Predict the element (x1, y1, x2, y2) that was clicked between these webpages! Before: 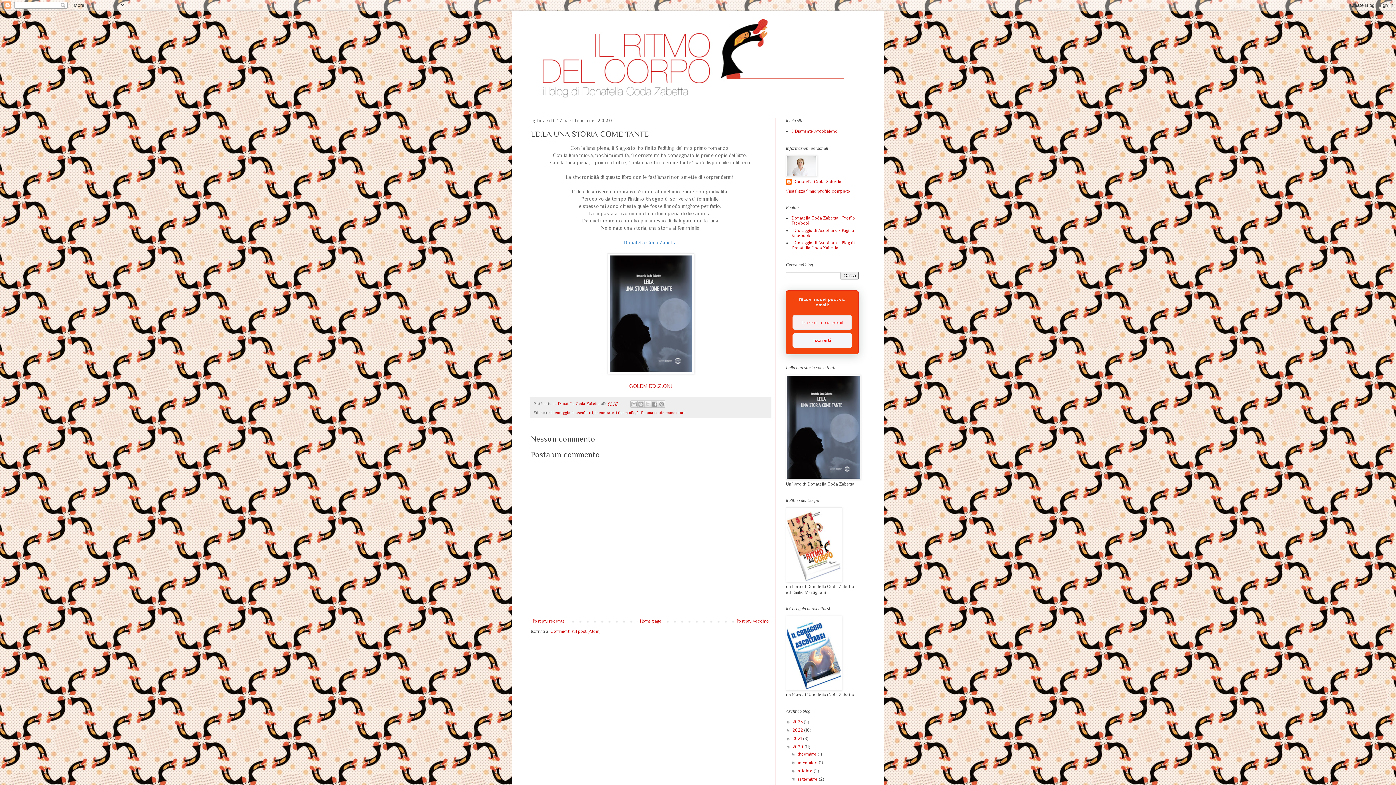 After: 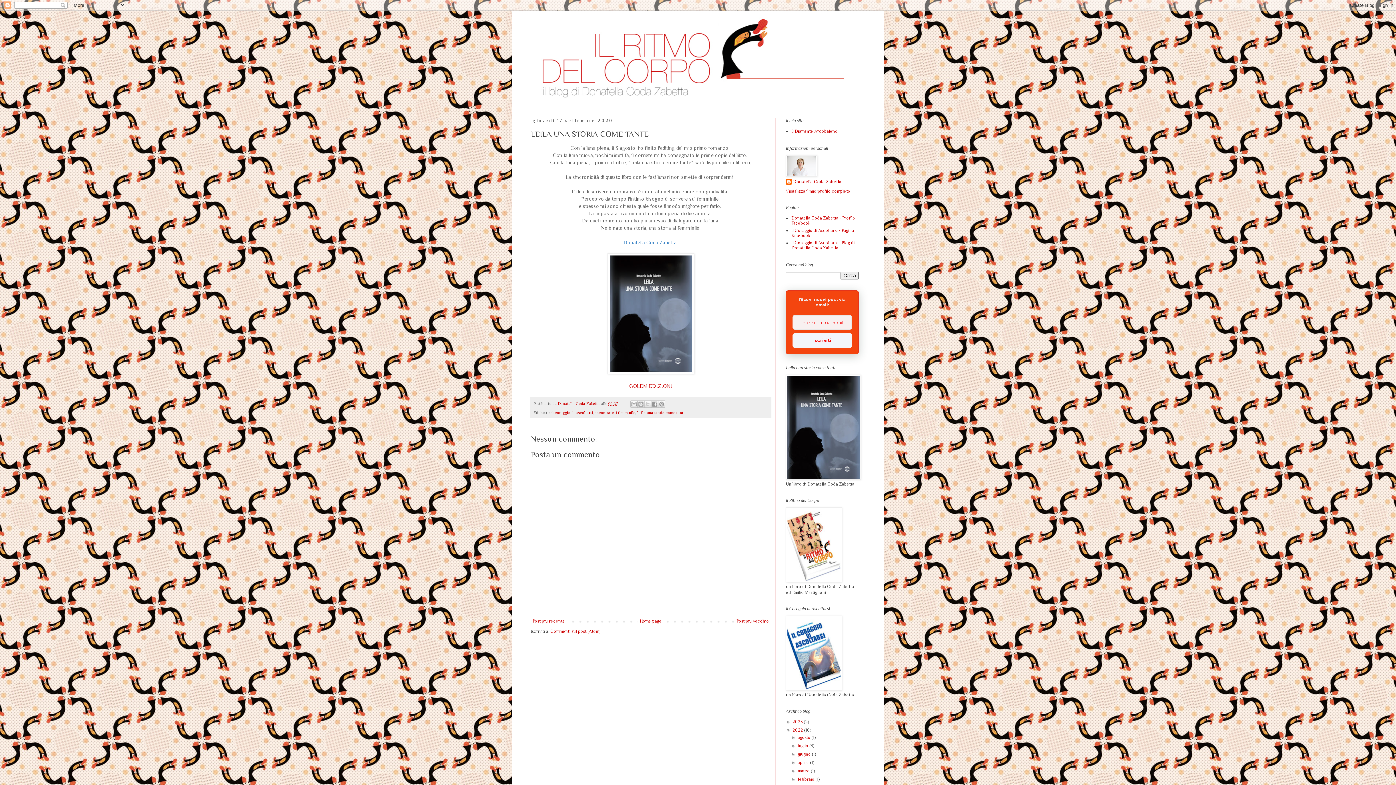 Action: label: ►   bbox: (786, 728, 792, 733)